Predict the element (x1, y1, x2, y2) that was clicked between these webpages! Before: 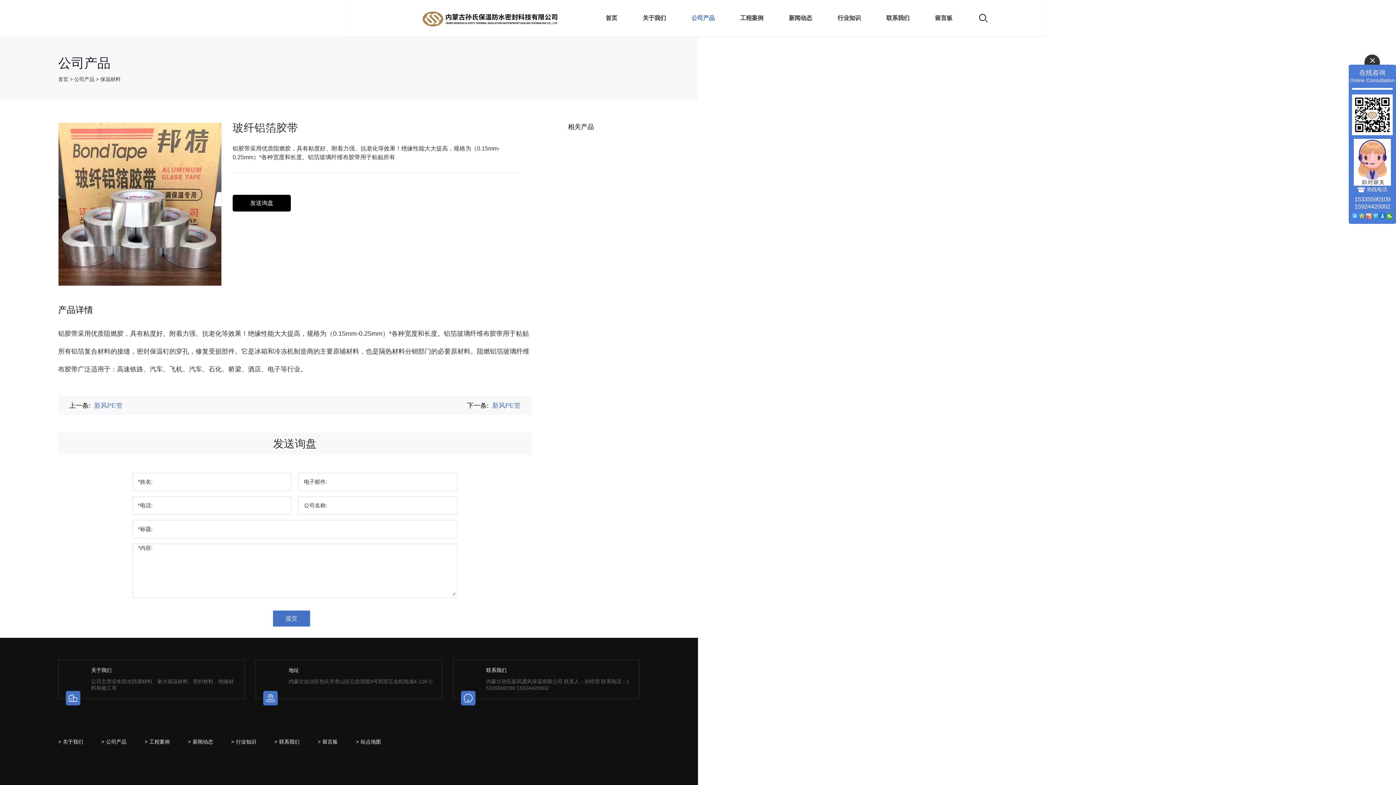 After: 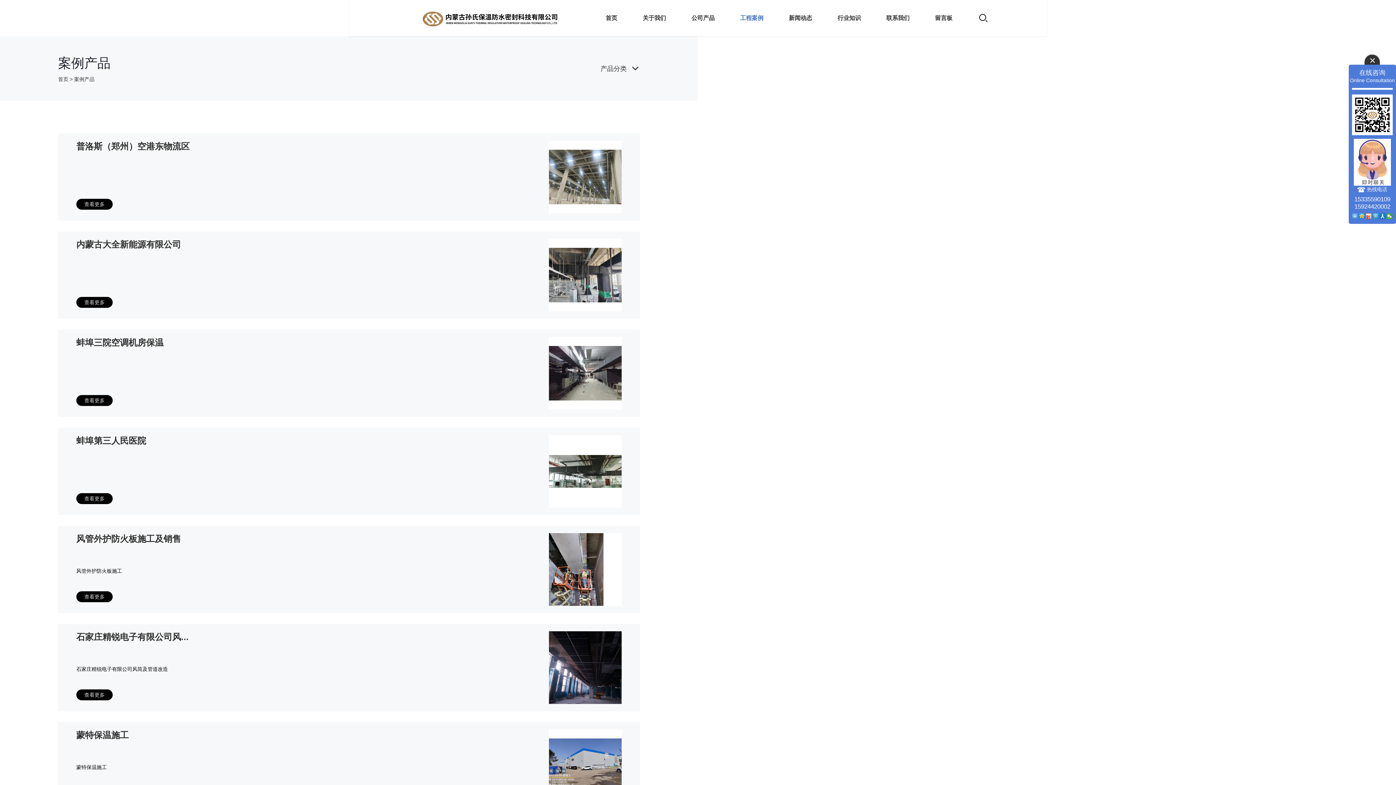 Action: bbox: (144, 739, 169, 745) label: 工程案例